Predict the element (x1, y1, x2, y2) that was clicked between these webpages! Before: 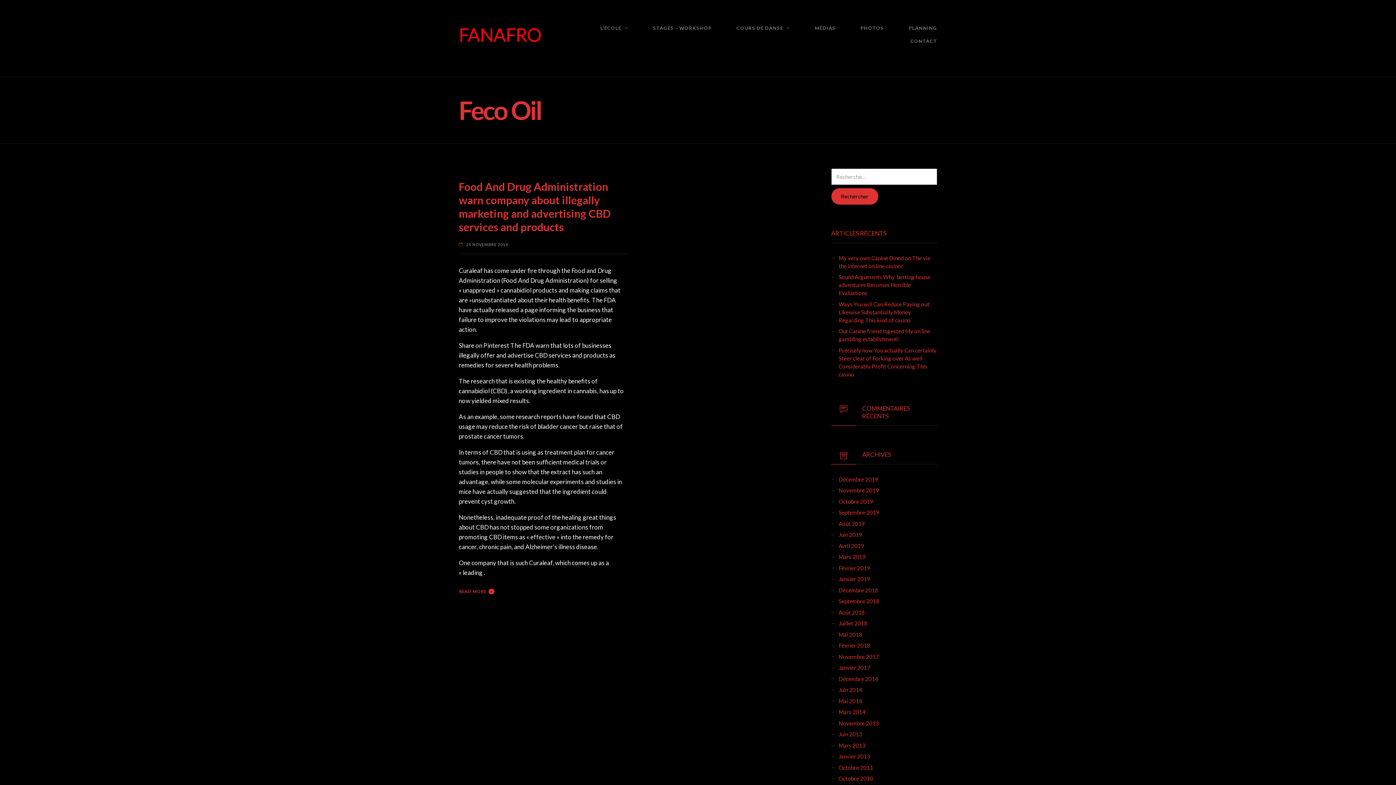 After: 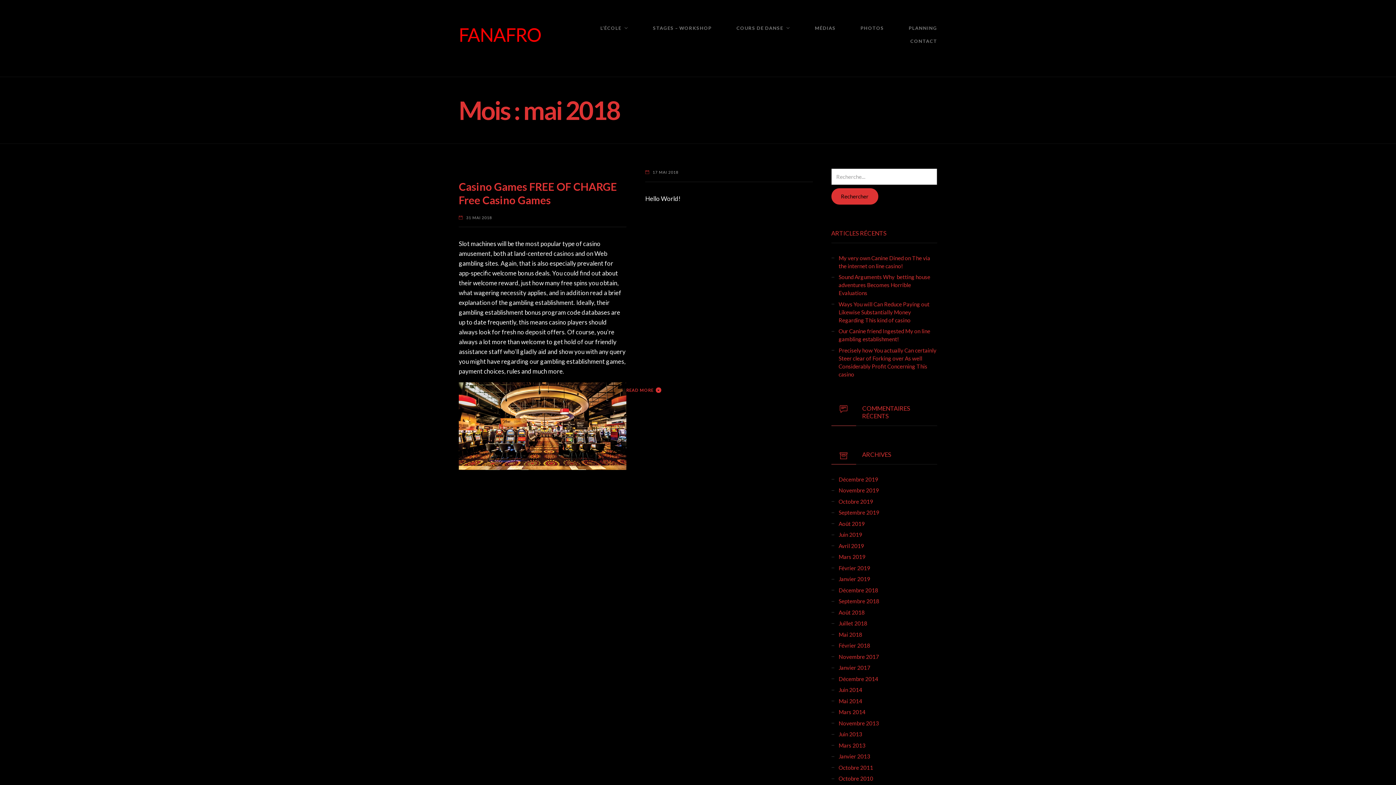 Action: label: Mai 2018 bbox: (838, 630, 862, 638)